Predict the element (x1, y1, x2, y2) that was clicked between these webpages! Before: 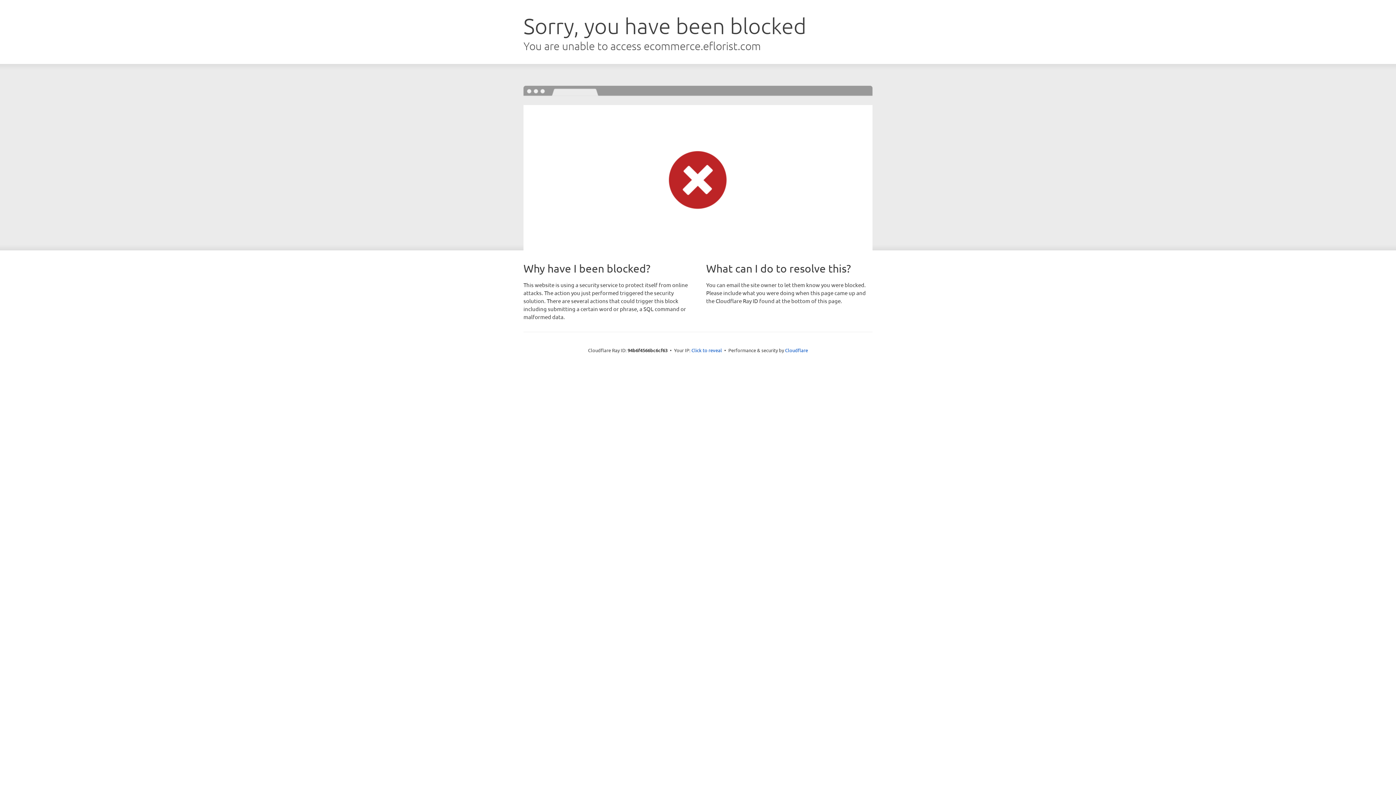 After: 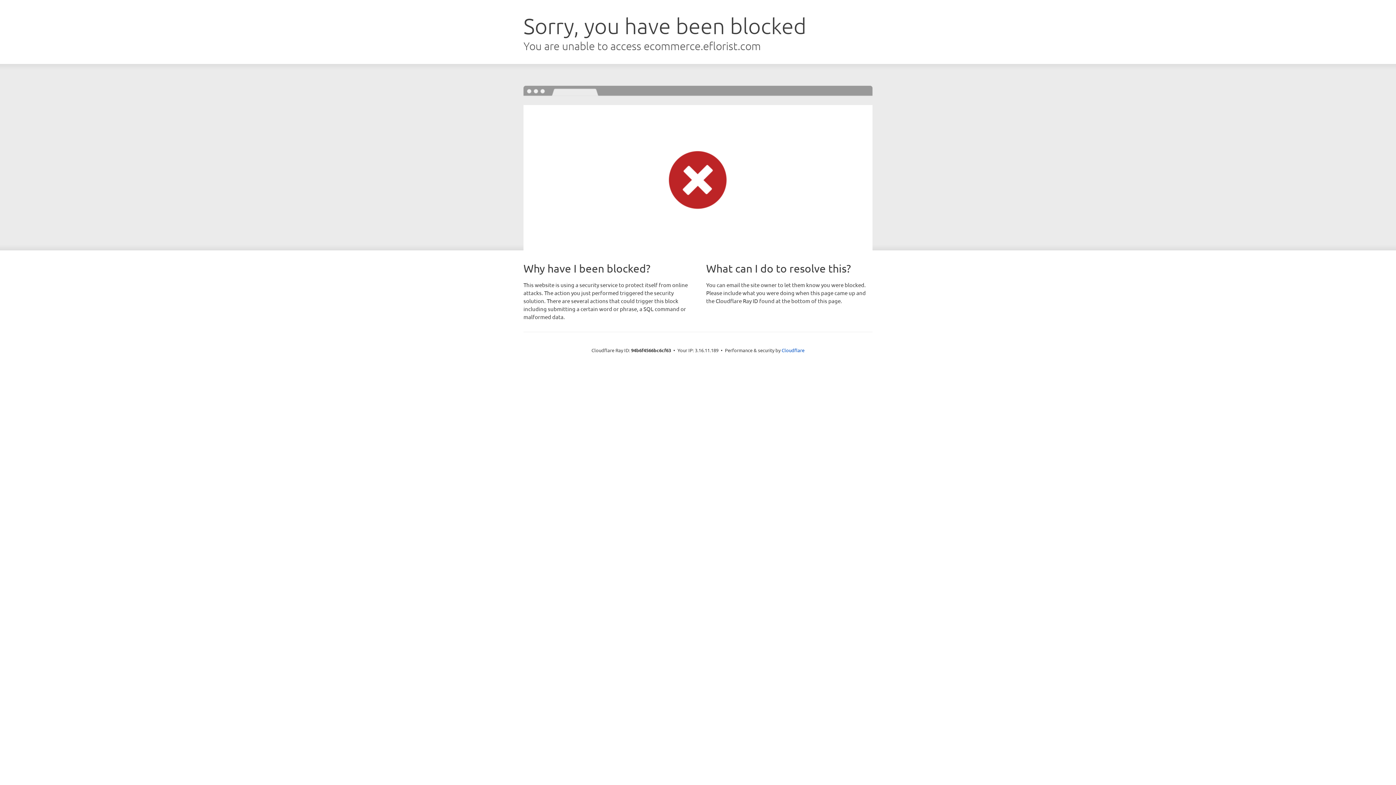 Action: bbox: (691, 346, 722, 353) label: Click to reveal